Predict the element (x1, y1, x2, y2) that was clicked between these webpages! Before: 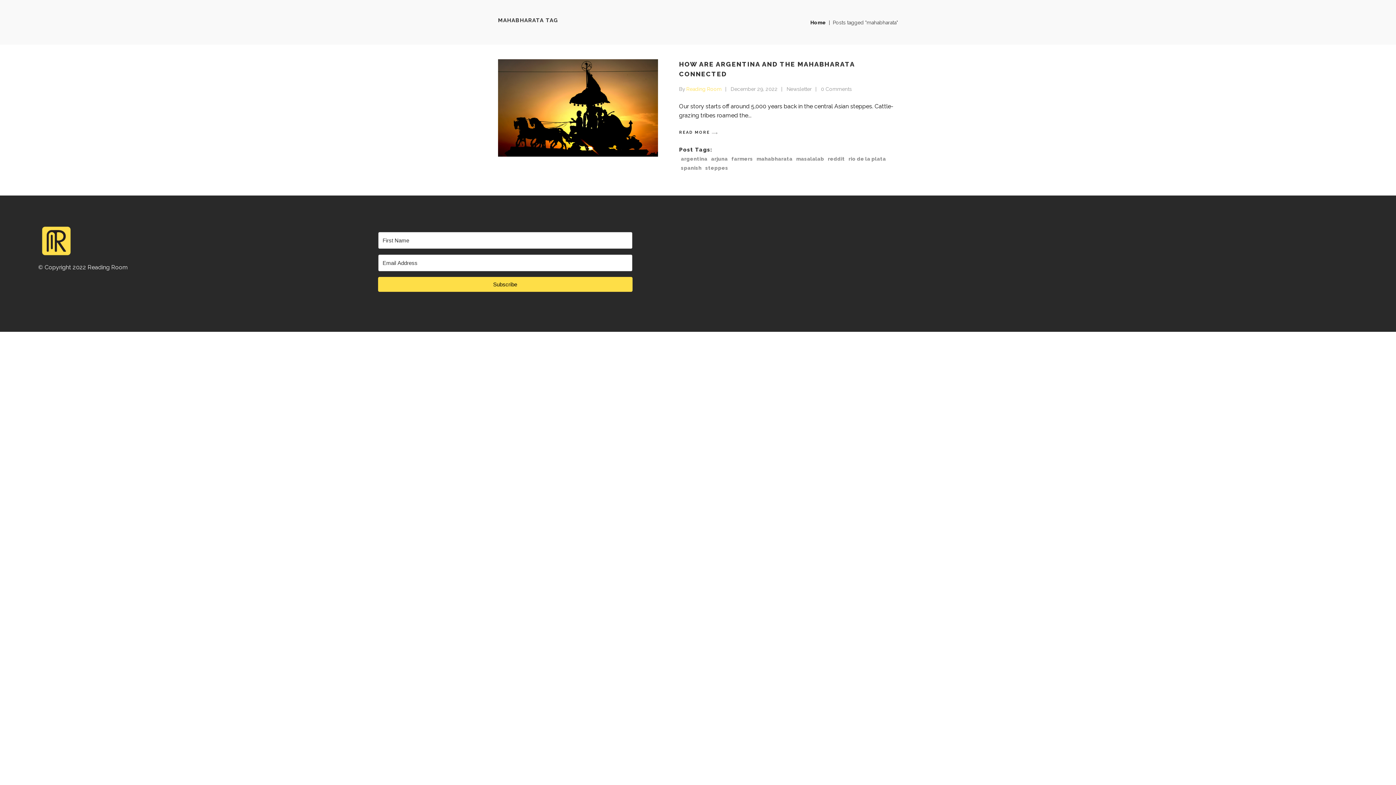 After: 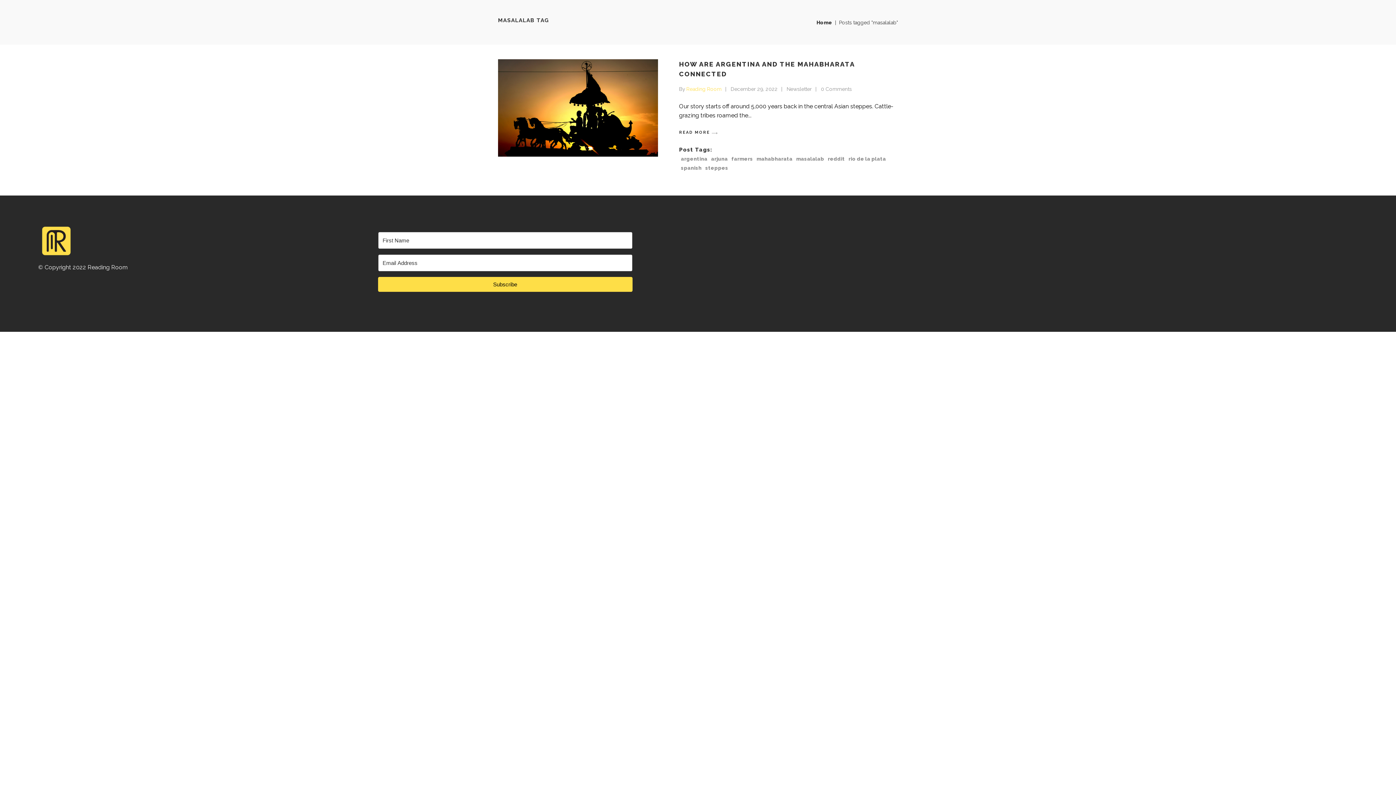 Action: label: masalalab bbox: (796, 154, 824, 163)